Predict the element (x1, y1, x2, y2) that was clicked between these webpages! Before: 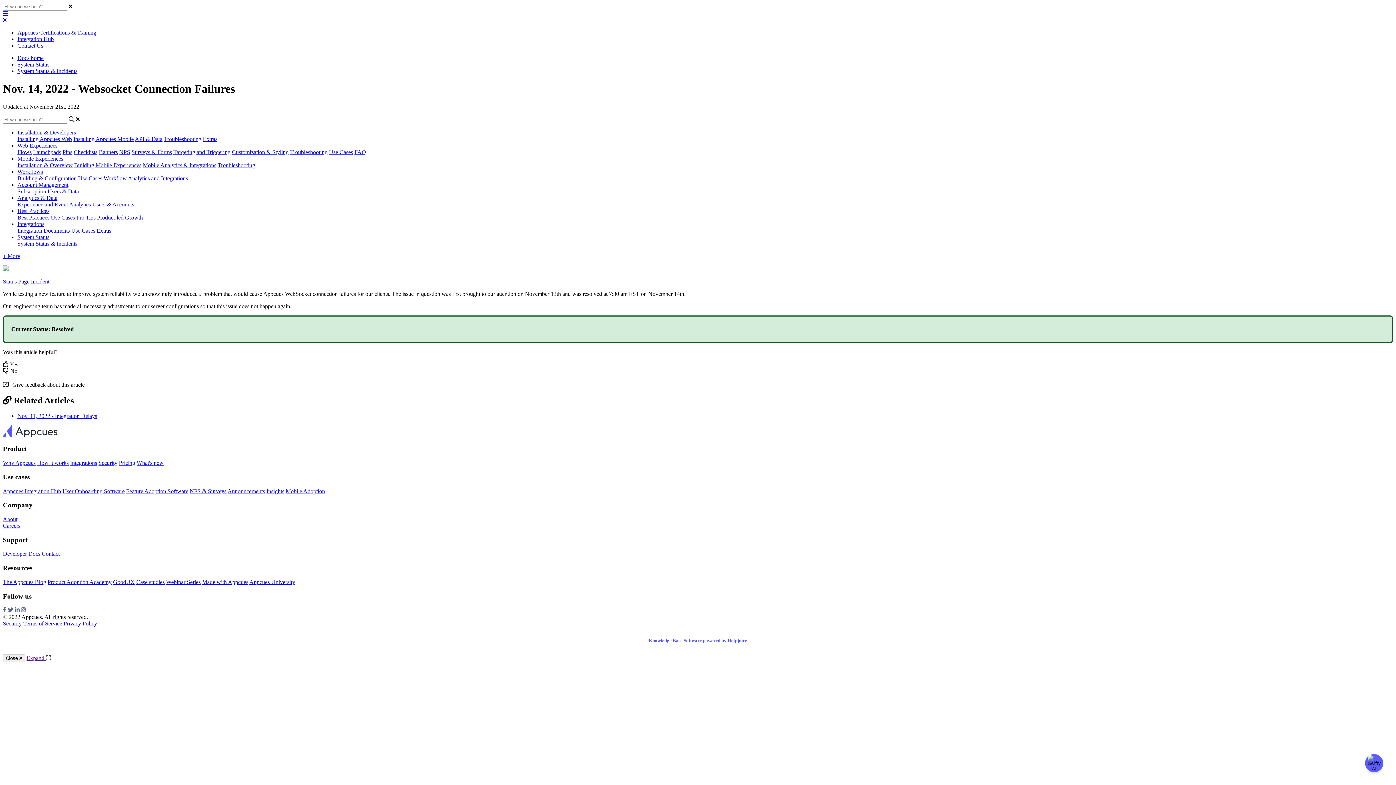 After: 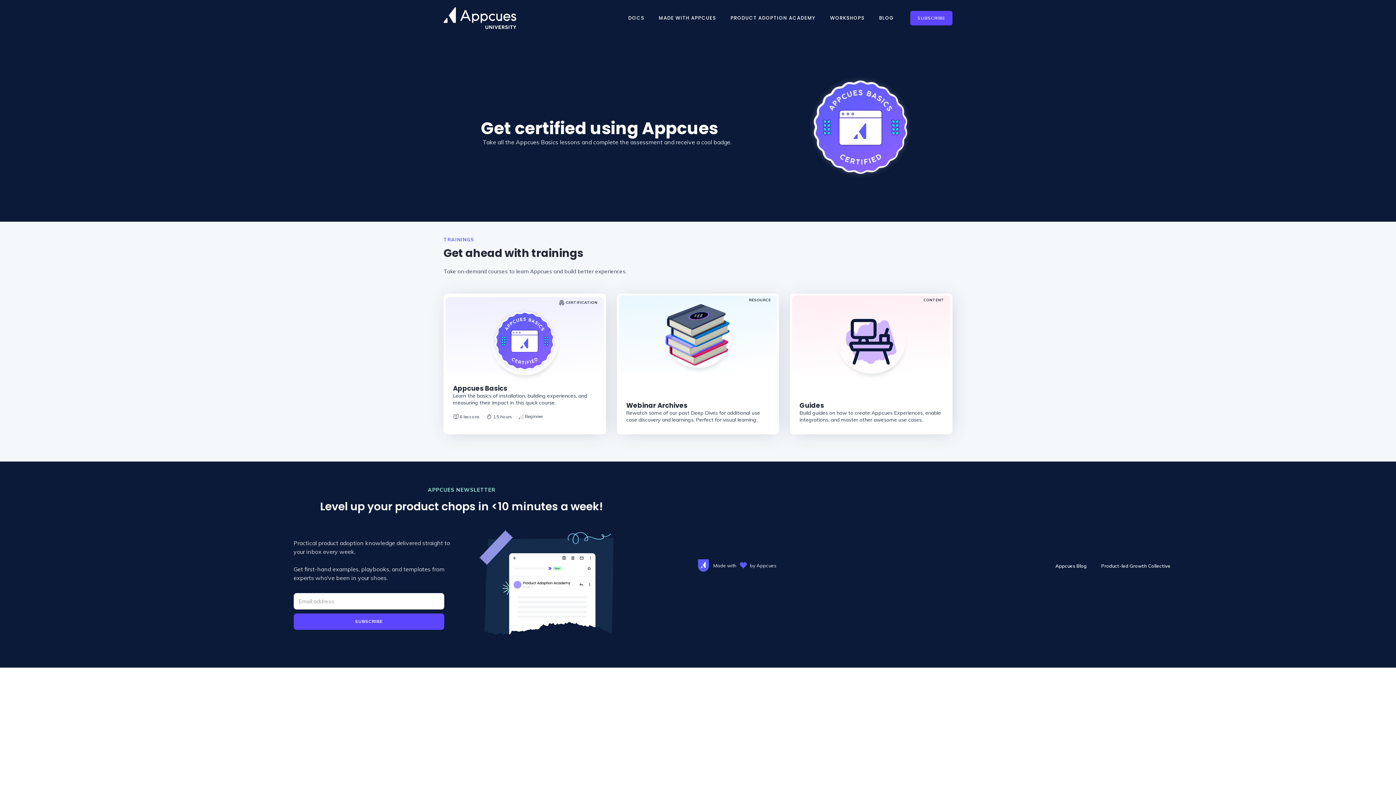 Action: bbox: (249, 579, 295, 585) label: Appcues University